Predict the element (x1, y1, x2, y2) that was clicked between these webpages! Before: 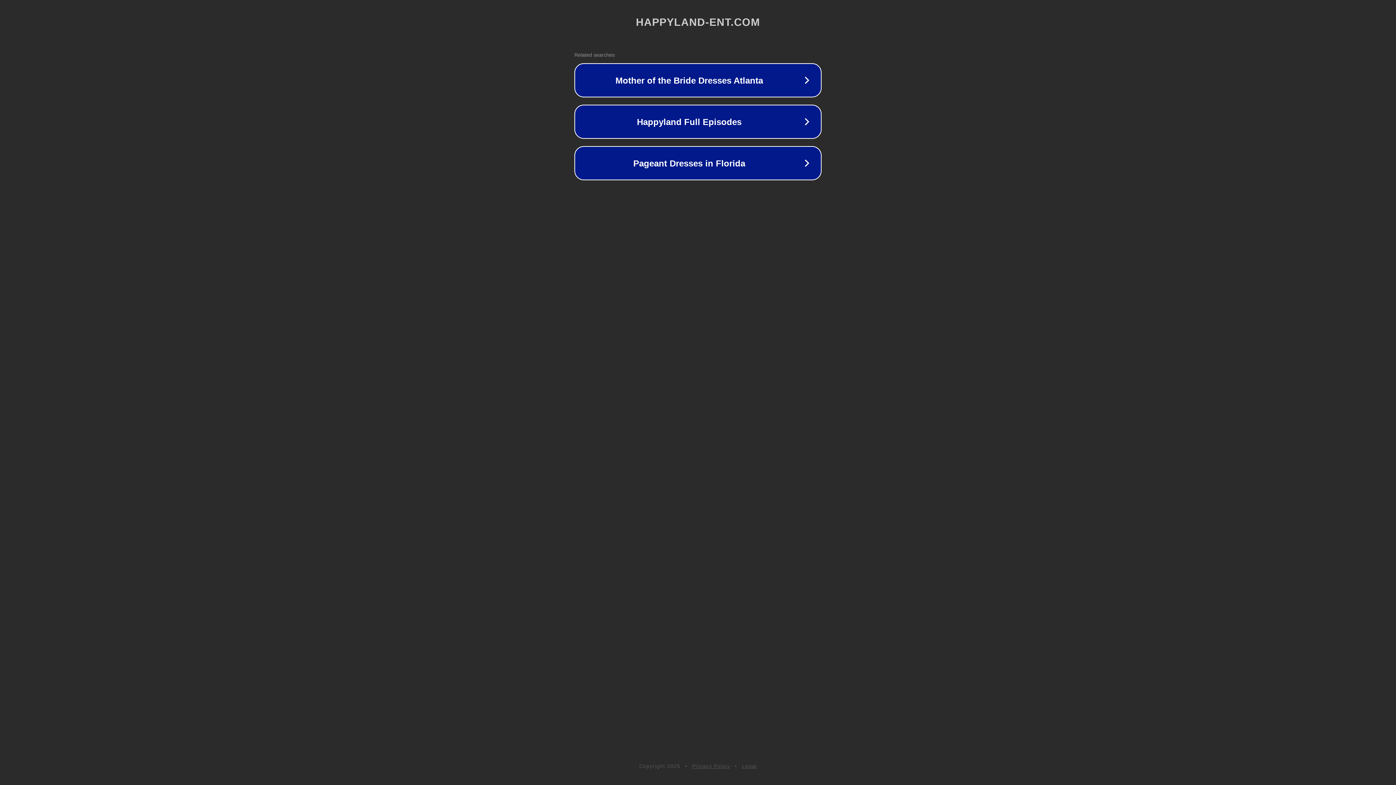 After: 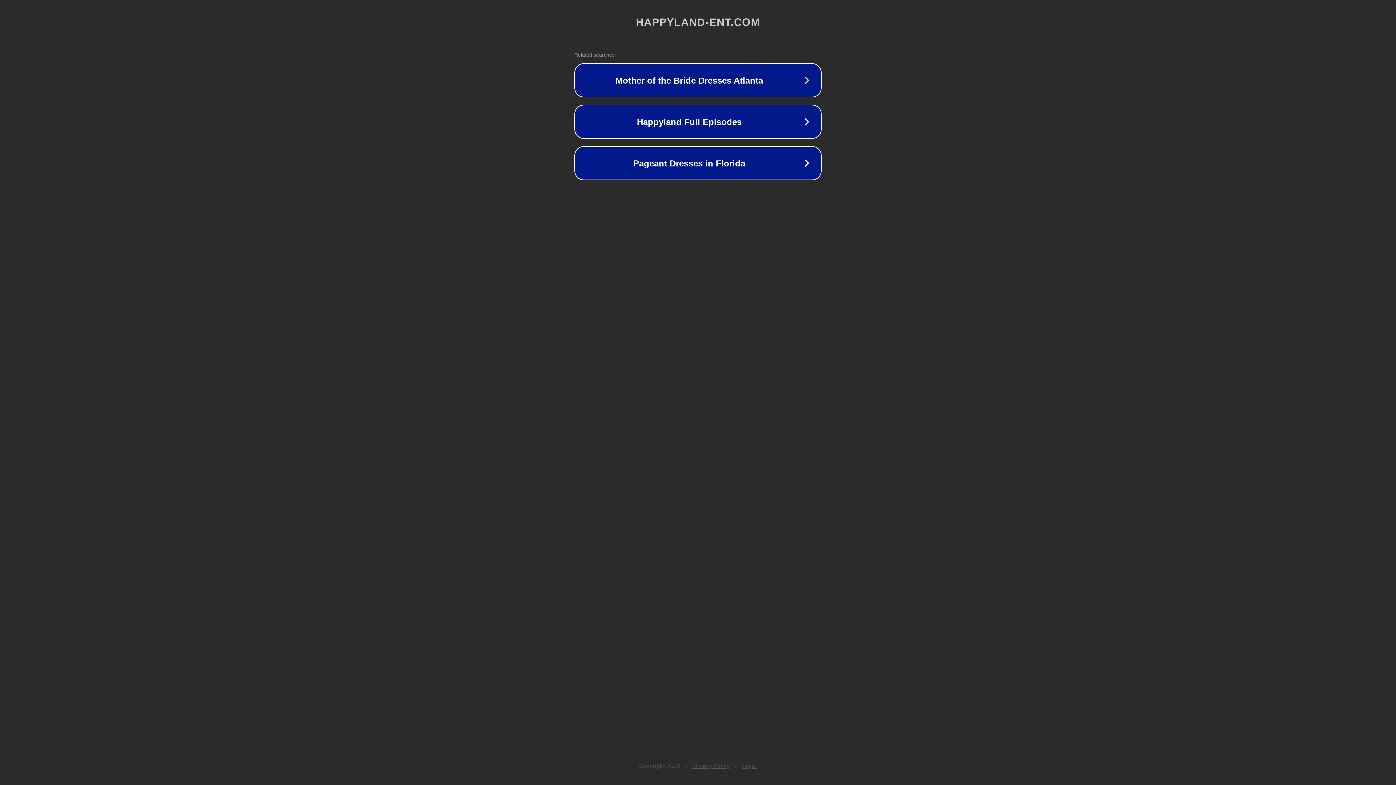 Action: label: Privacy Policy bbox: (692, 763, 730, 769)